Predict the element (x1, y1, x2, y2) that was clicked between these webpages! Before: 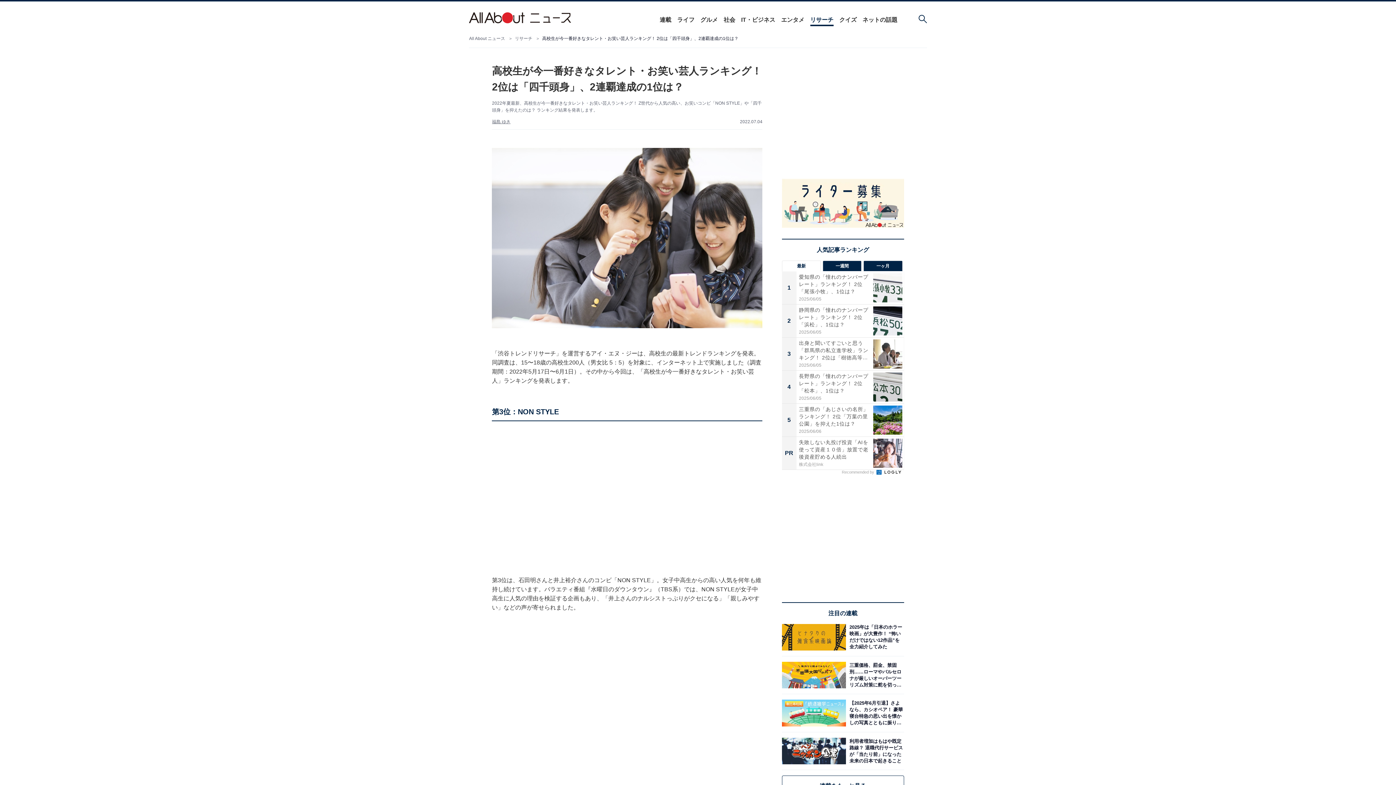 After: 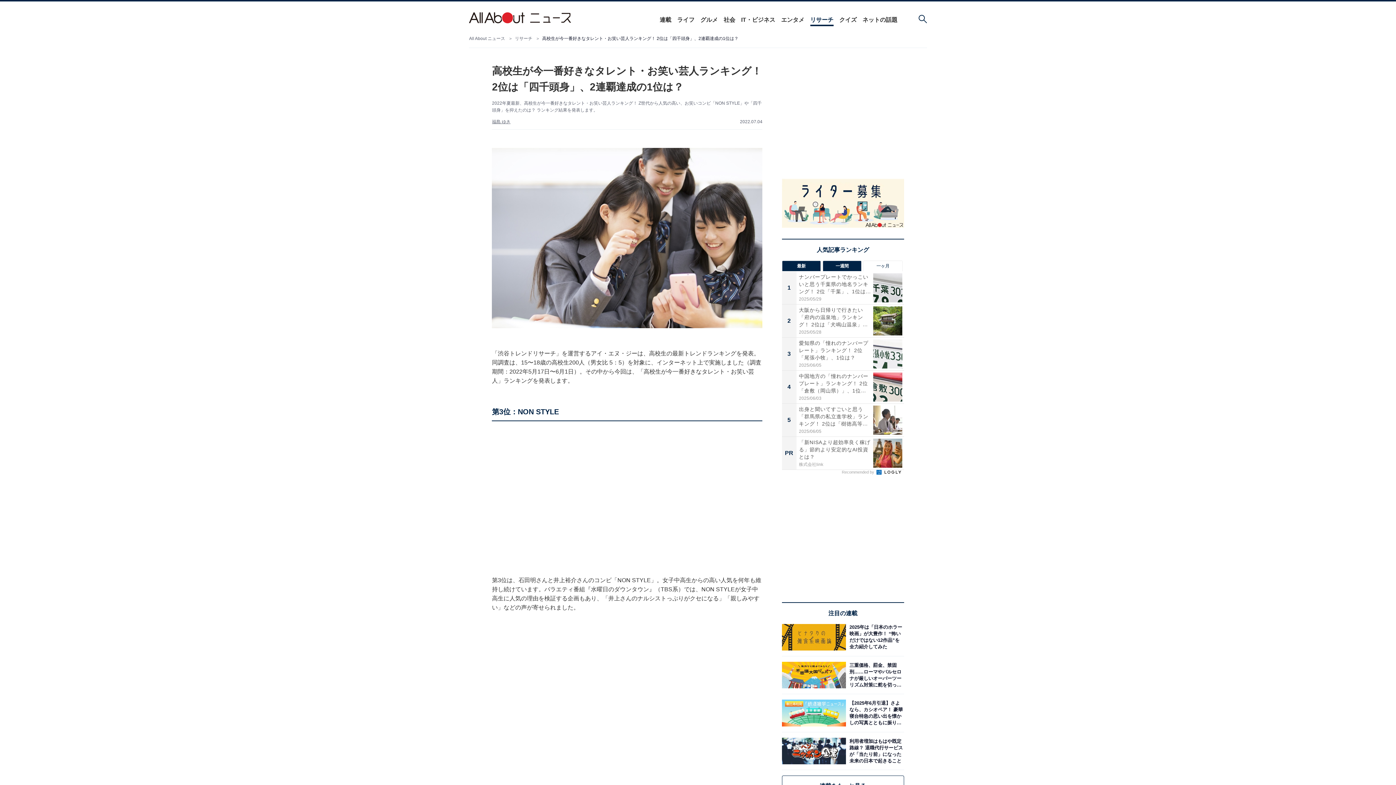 Action: bbox: (863, 260, 902, 271) label: 一ヶ月